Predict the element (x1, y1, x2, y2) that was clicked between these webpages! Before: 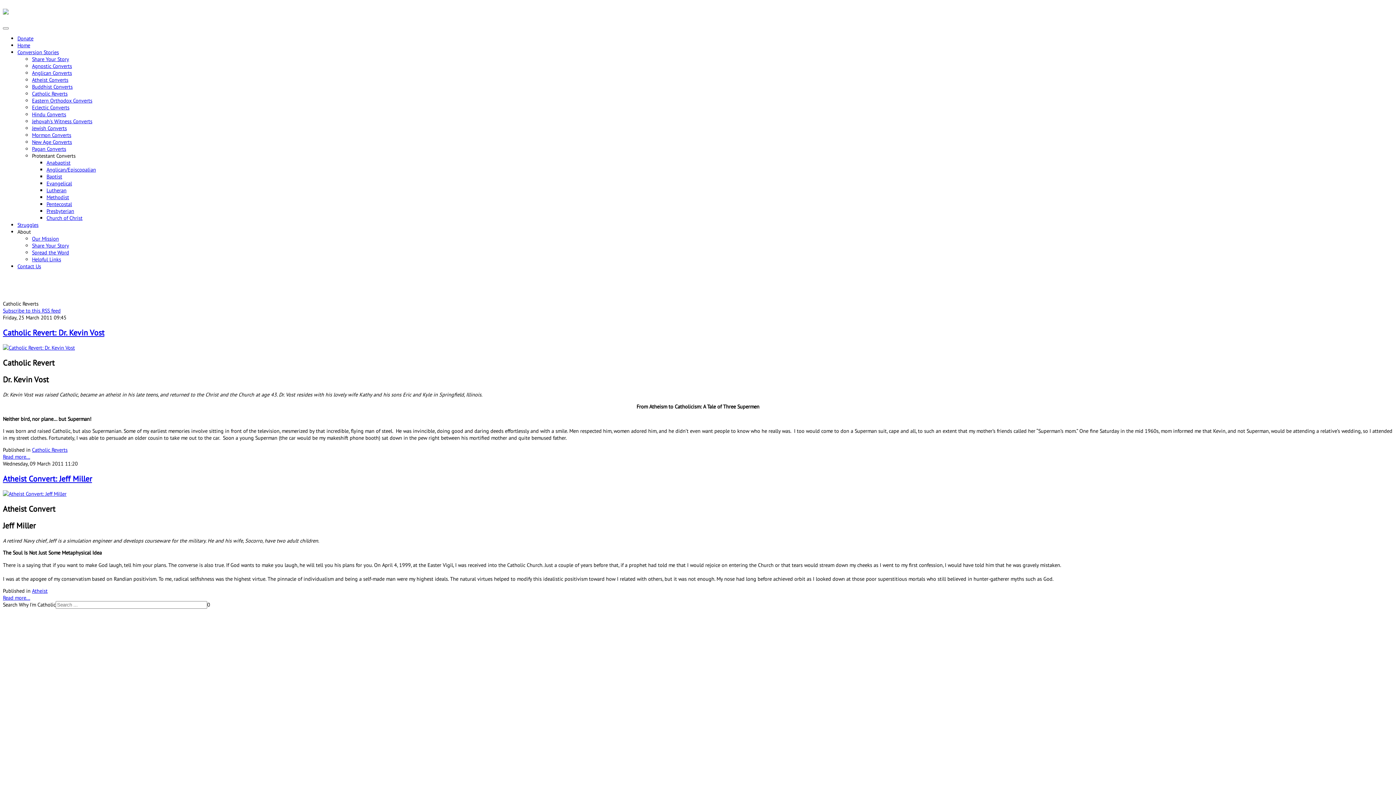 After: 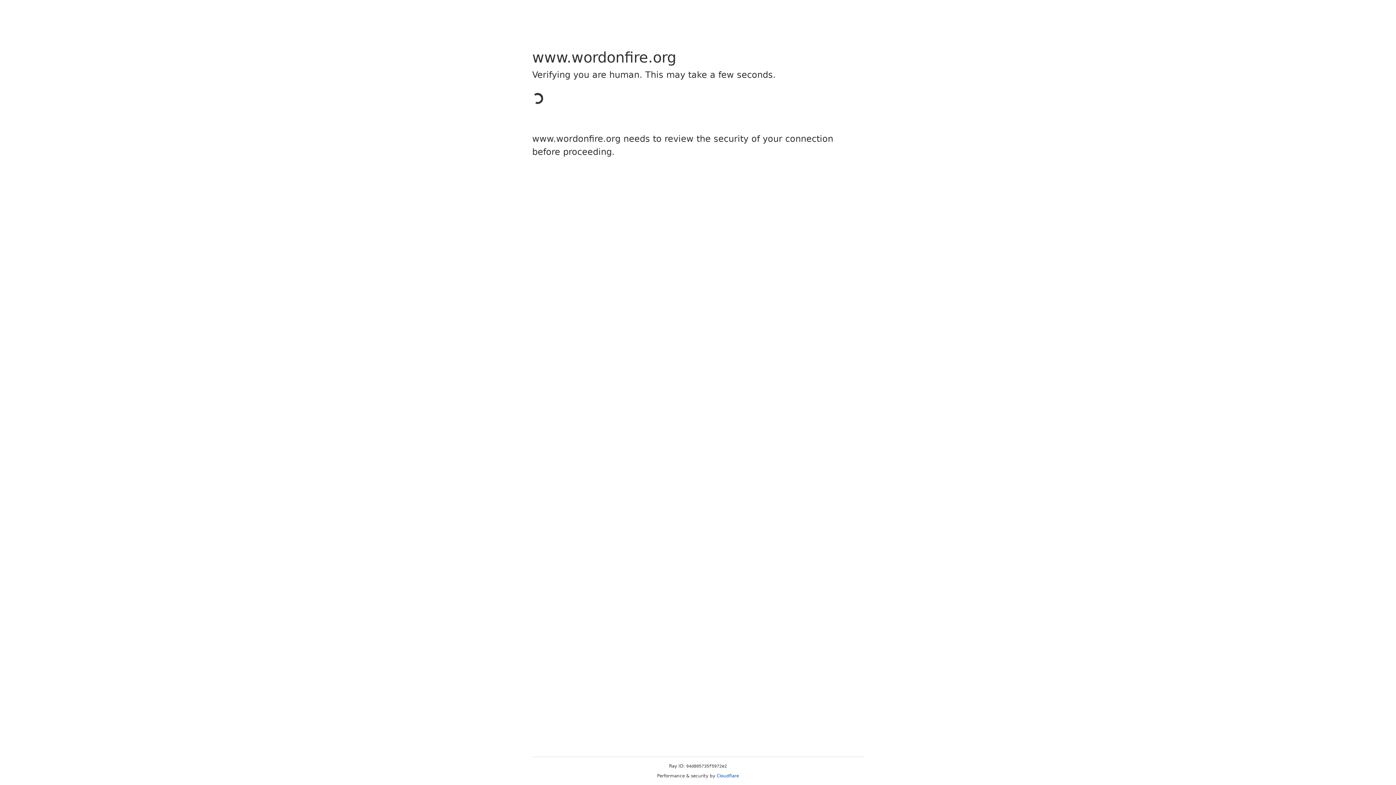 Action: bbox: (17, 34, 33, 41) label: Donate